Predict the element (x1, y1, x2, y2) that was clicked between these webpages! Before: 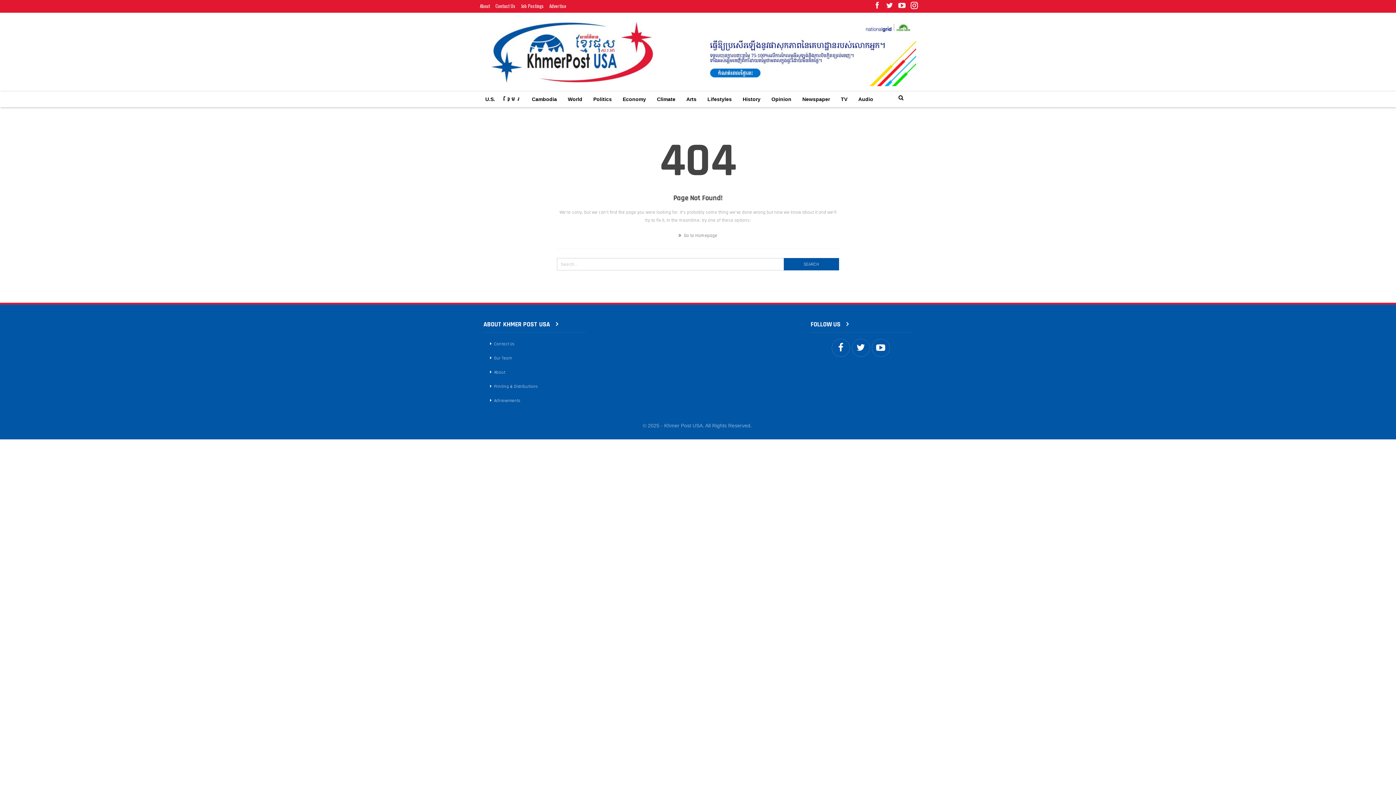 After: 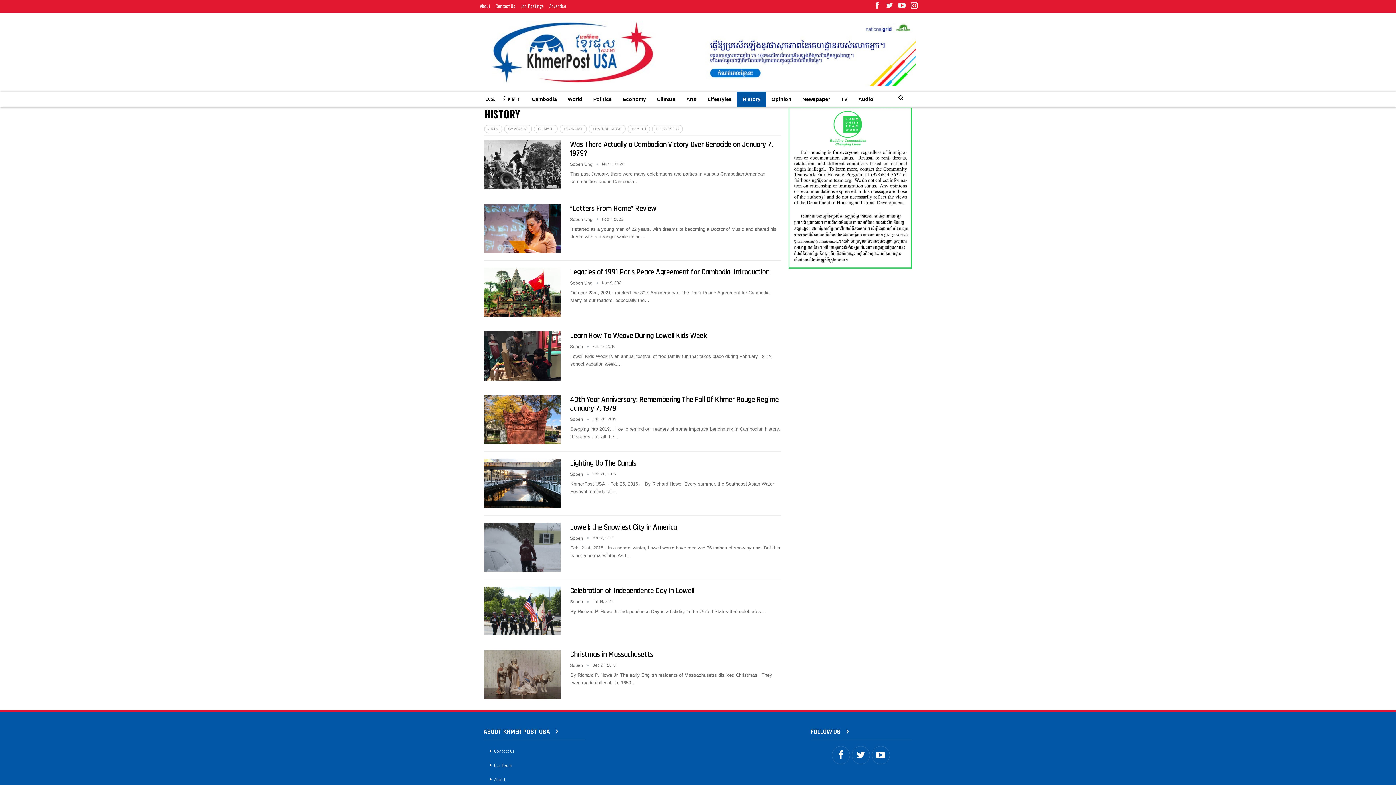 Action: label: History bbox: (737, 91, 766, 107)